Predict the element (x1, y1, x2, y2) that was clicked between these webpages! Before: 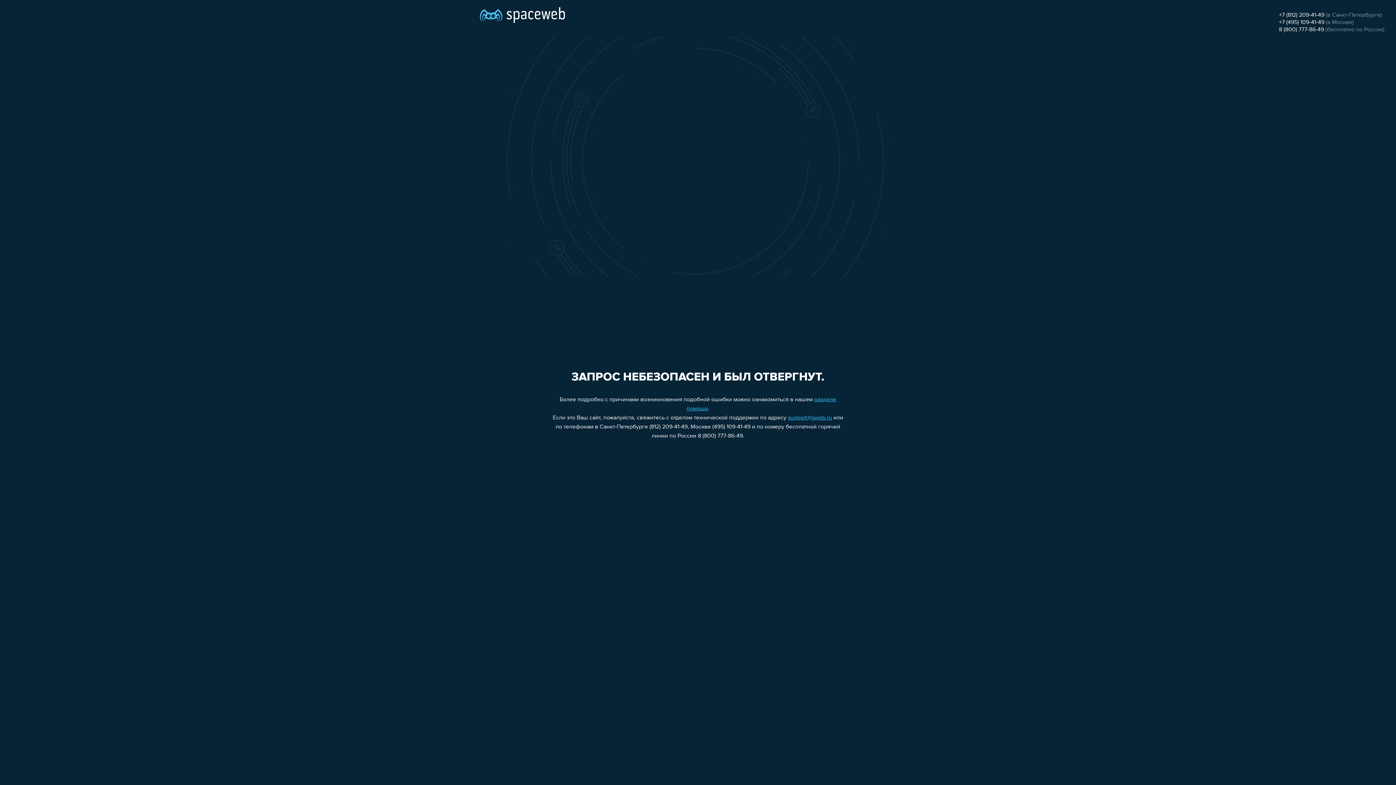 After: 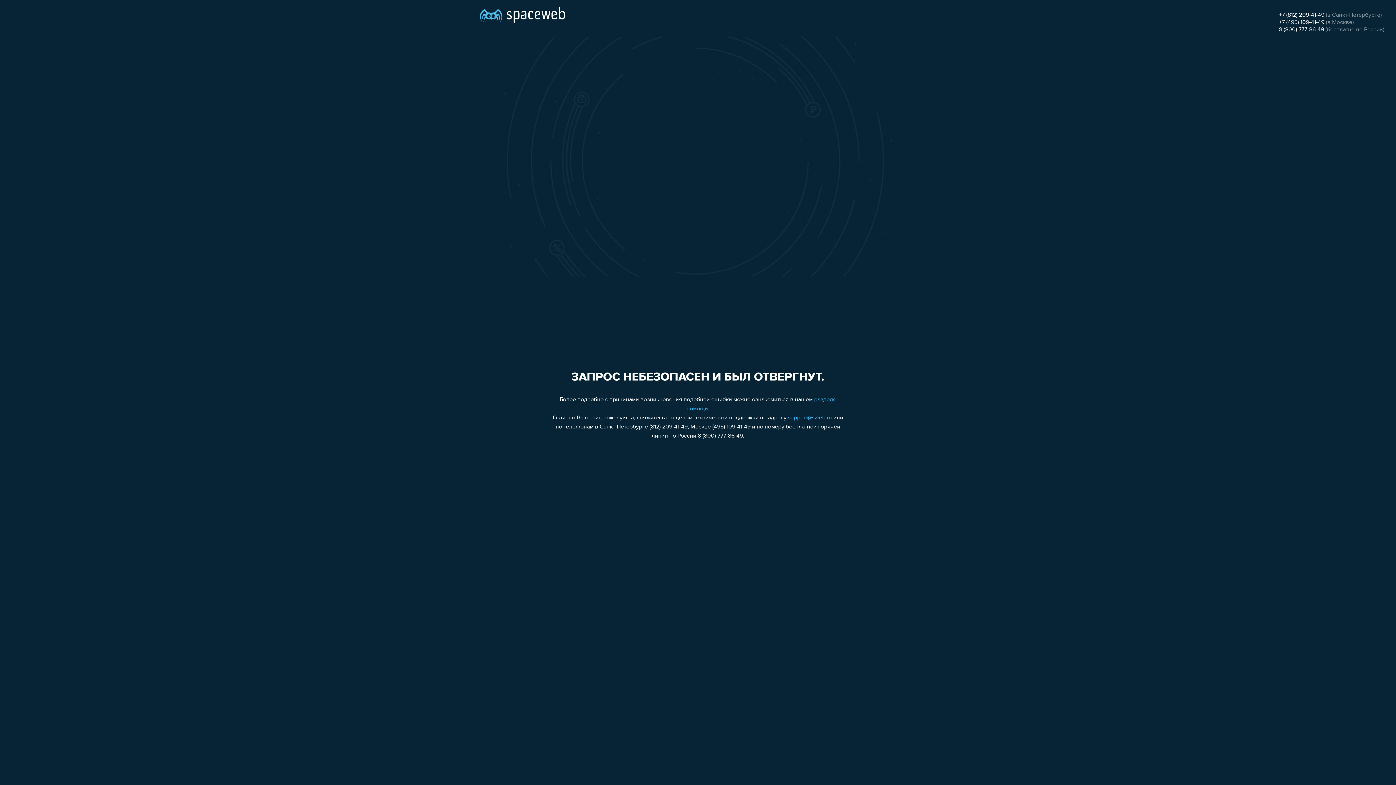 Action: bbox: (1279, 12, 1324, 18) label: +7 (812) 209-41-49